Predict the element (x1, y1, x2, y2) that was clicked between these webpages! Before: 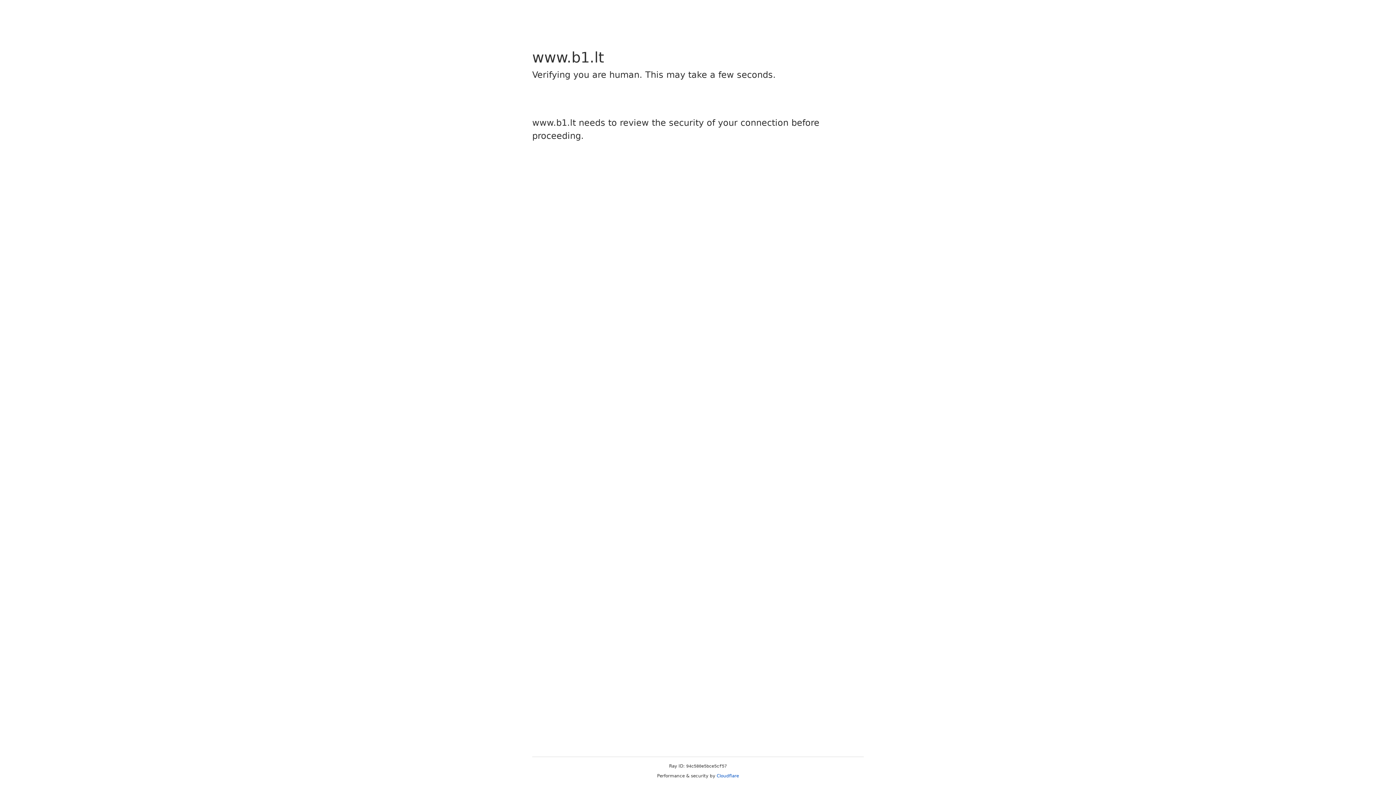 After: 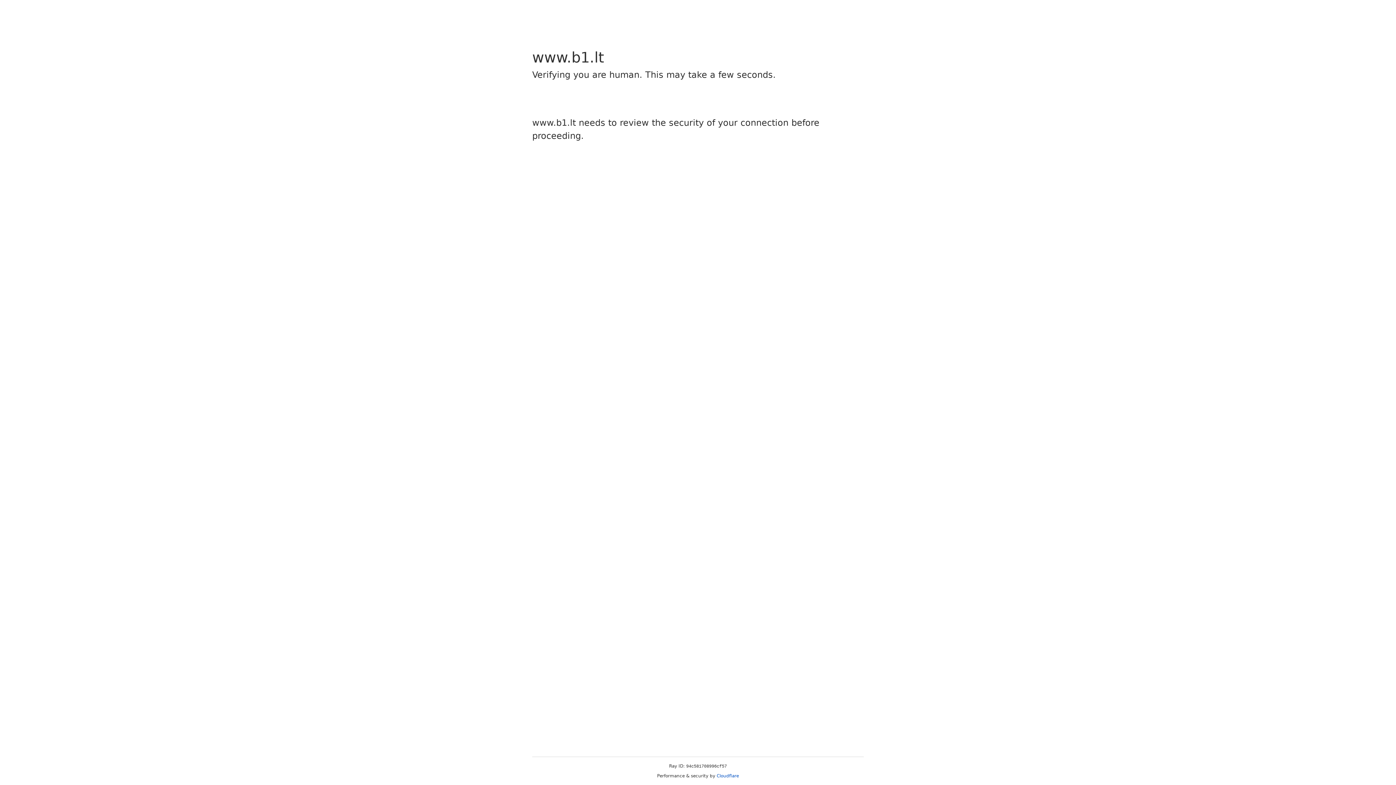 Action: label: Cloudflare bbox: (716, 773, 739, 778)